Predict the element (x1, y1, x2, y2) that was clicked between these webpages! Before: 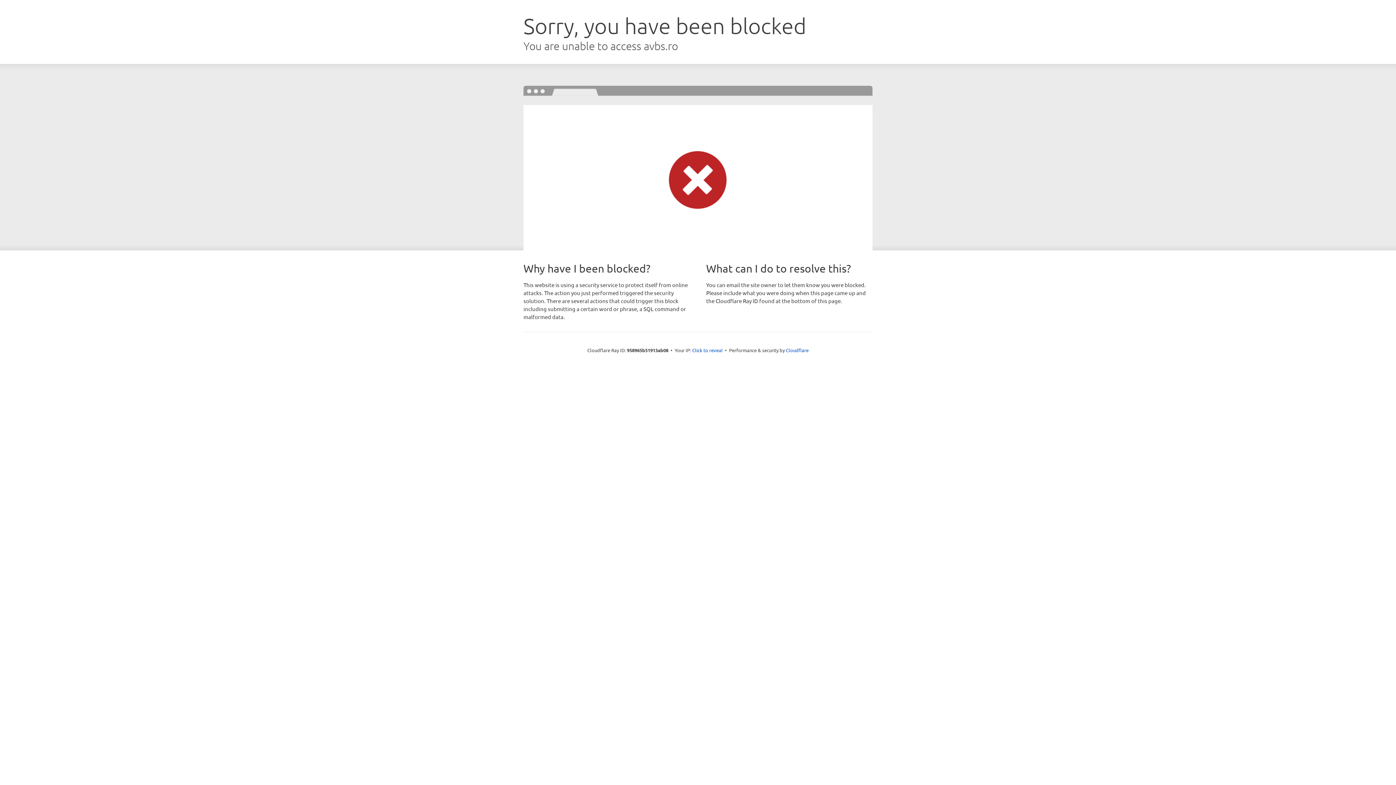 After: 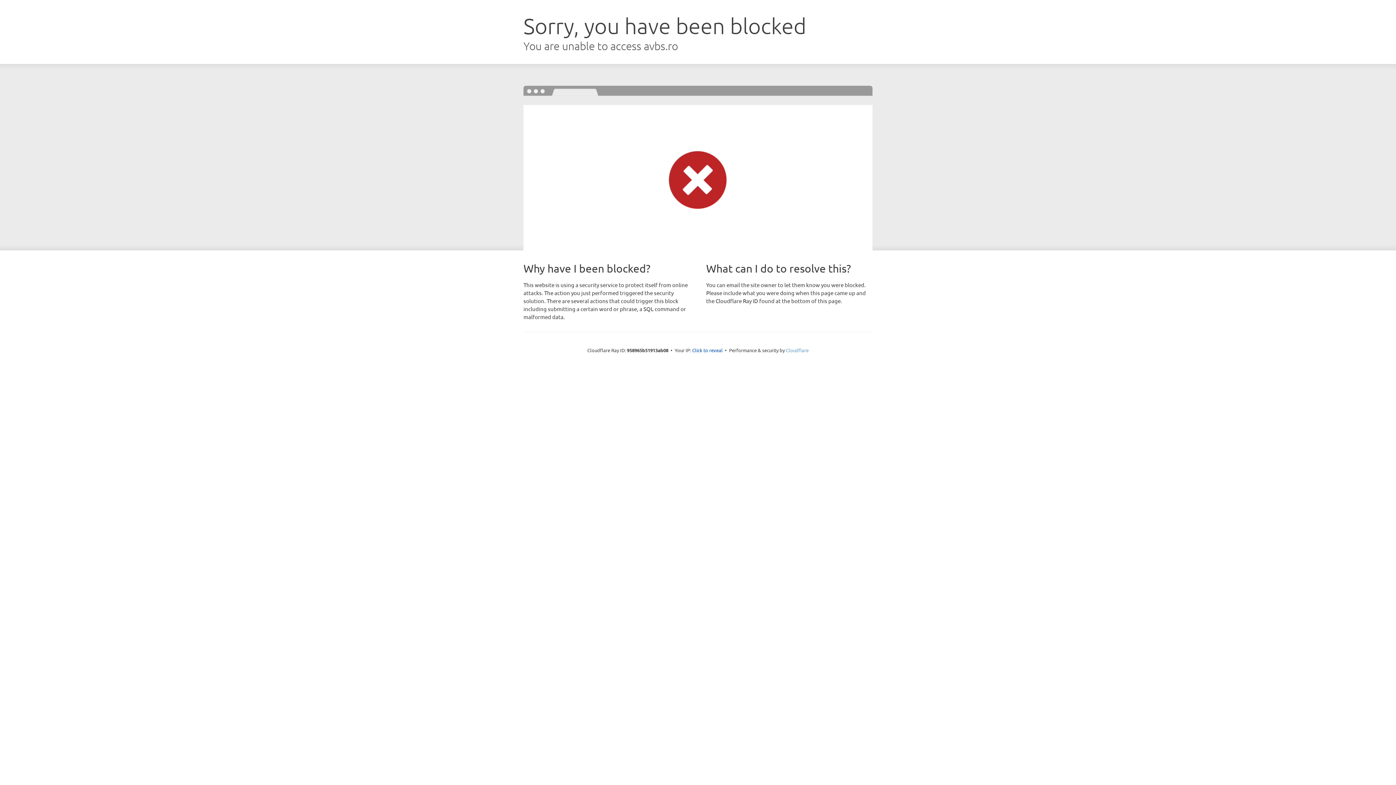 Action: label: Cloudflare bbox: (786, 347, 808, 353)